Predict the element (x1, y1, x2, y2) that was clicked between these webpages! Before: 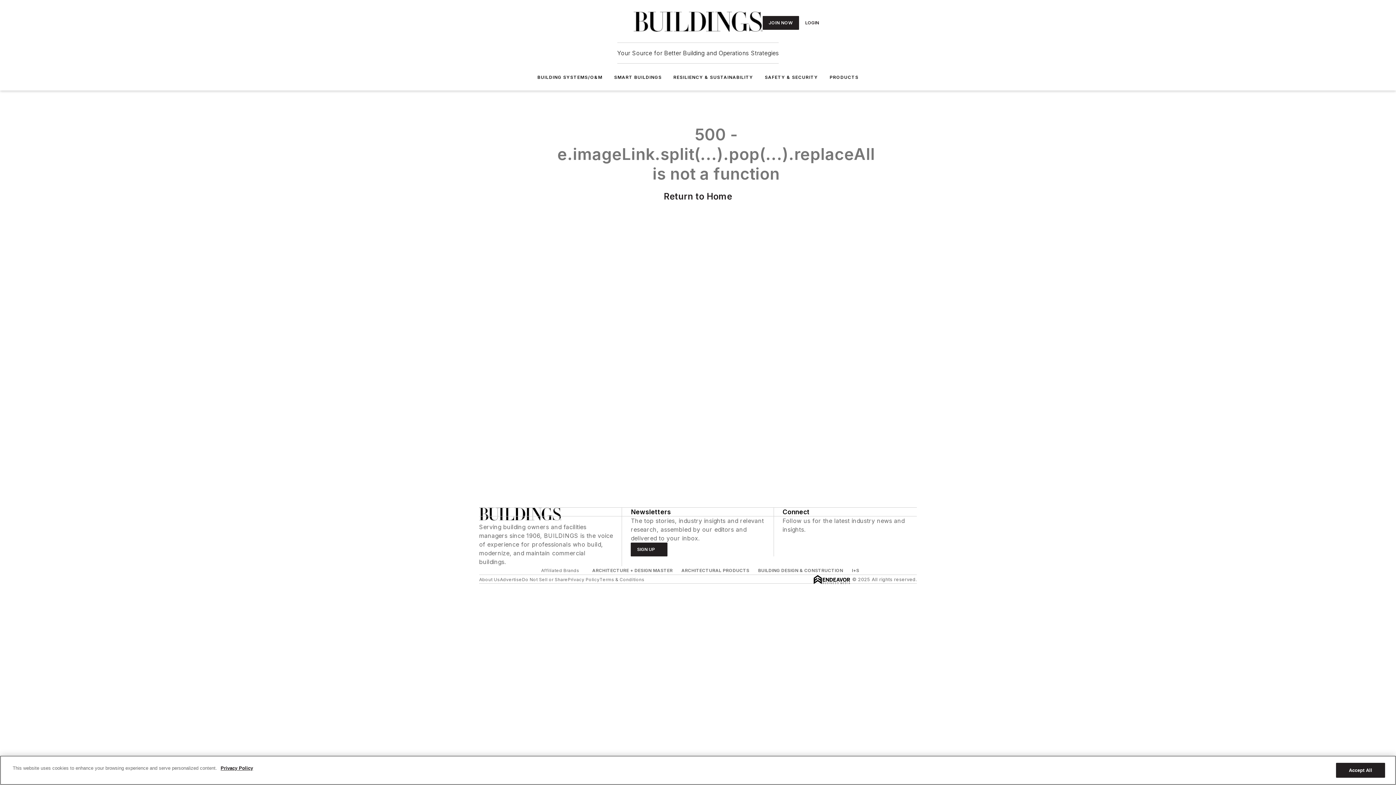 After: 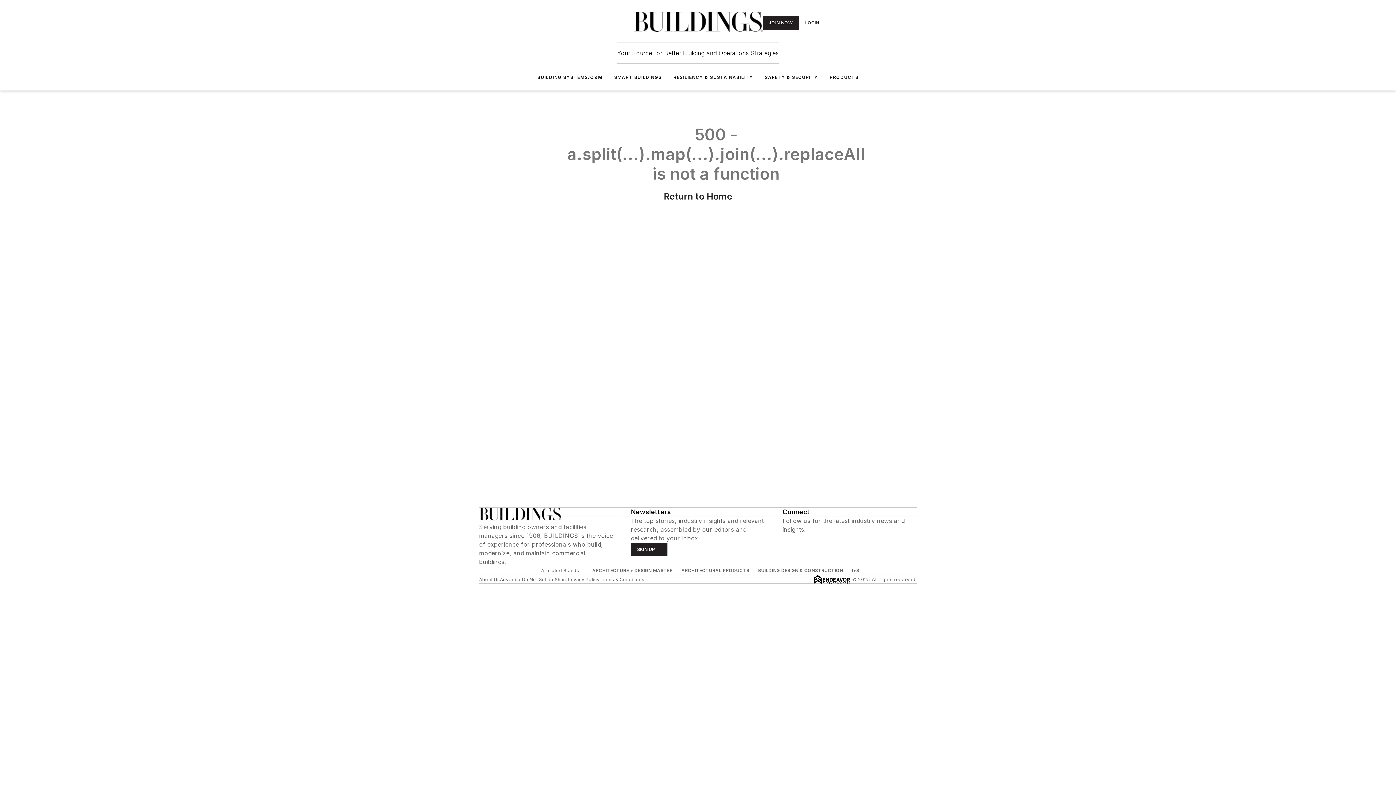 Action: bbox: (490, 17, 501, 28)